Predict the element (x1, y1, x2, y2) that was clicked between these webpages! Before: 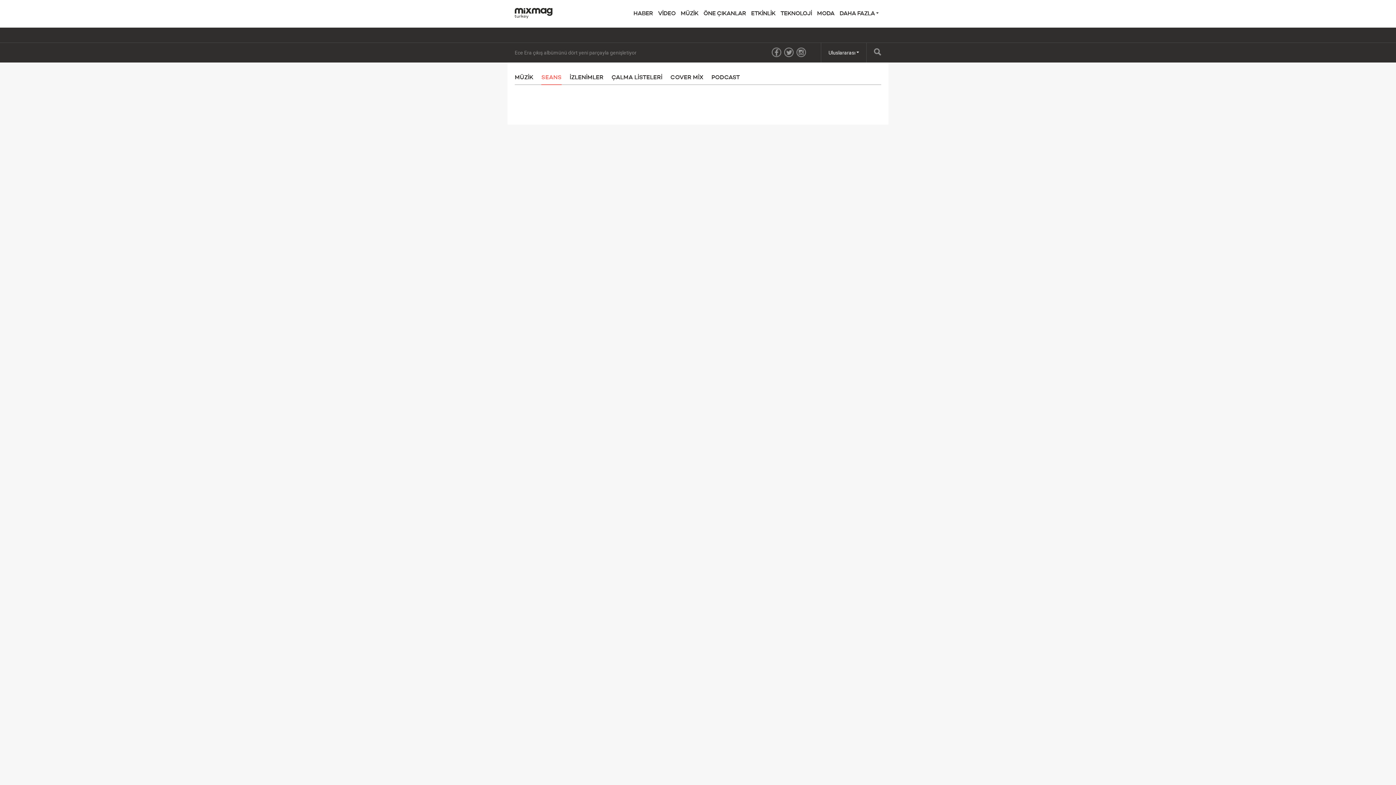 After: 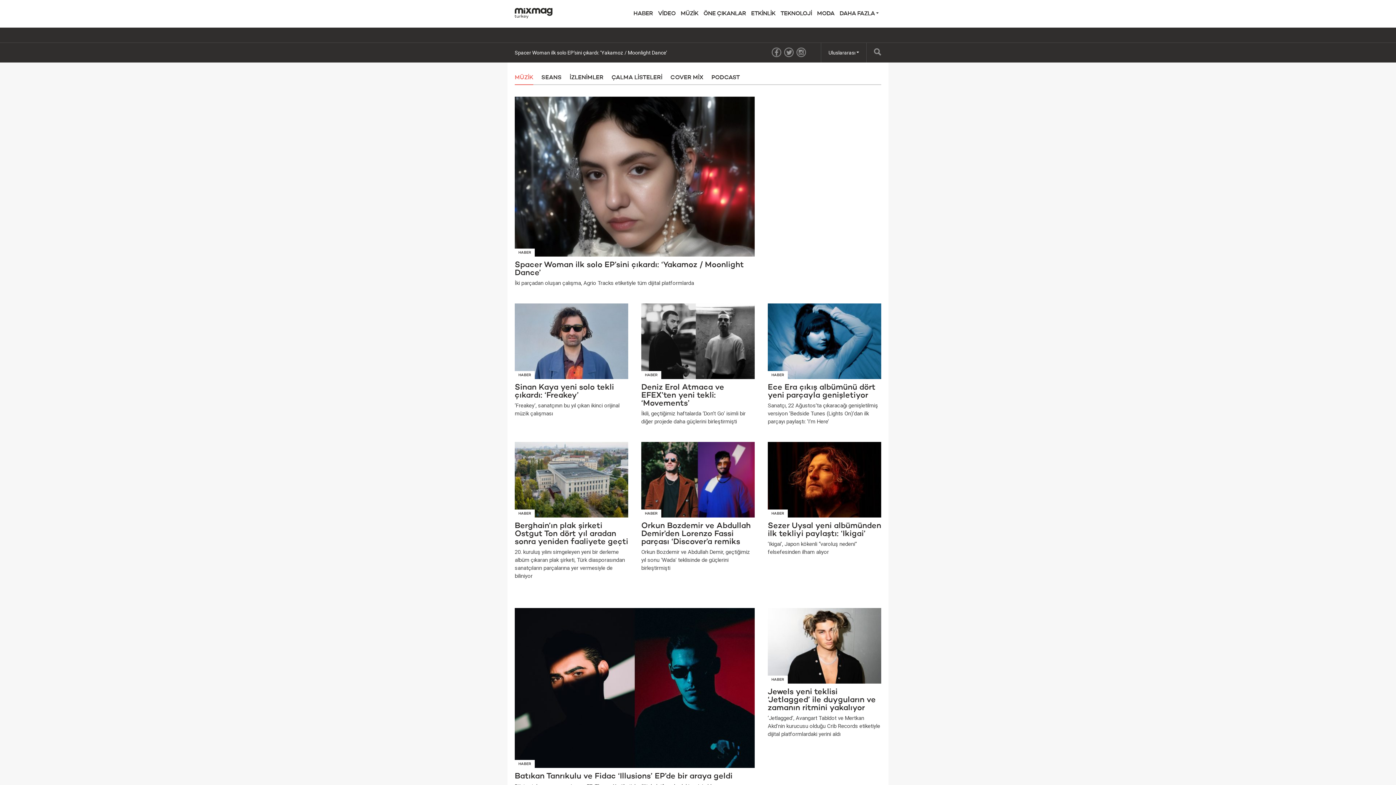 Action: label: MÜZİK bbox: (514, 74, 533, 85)